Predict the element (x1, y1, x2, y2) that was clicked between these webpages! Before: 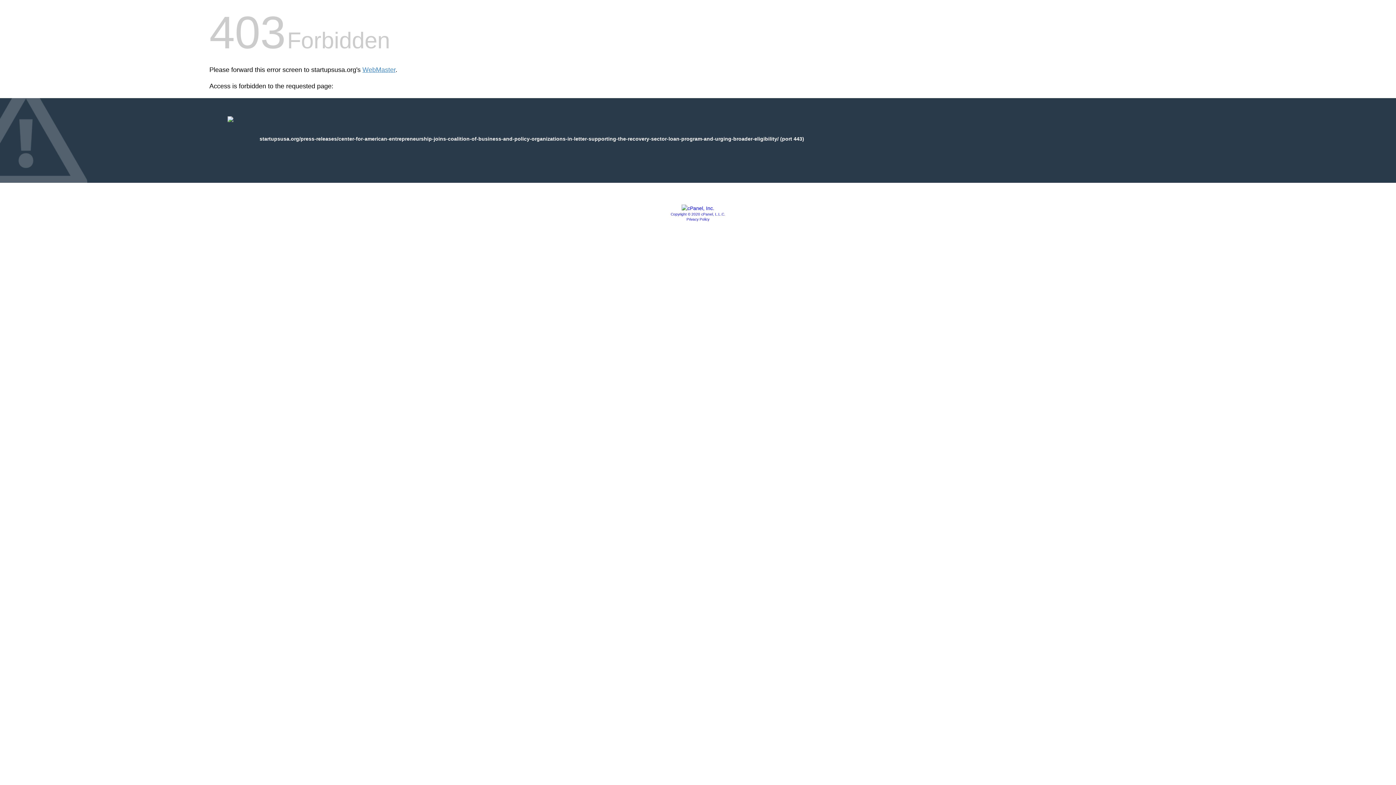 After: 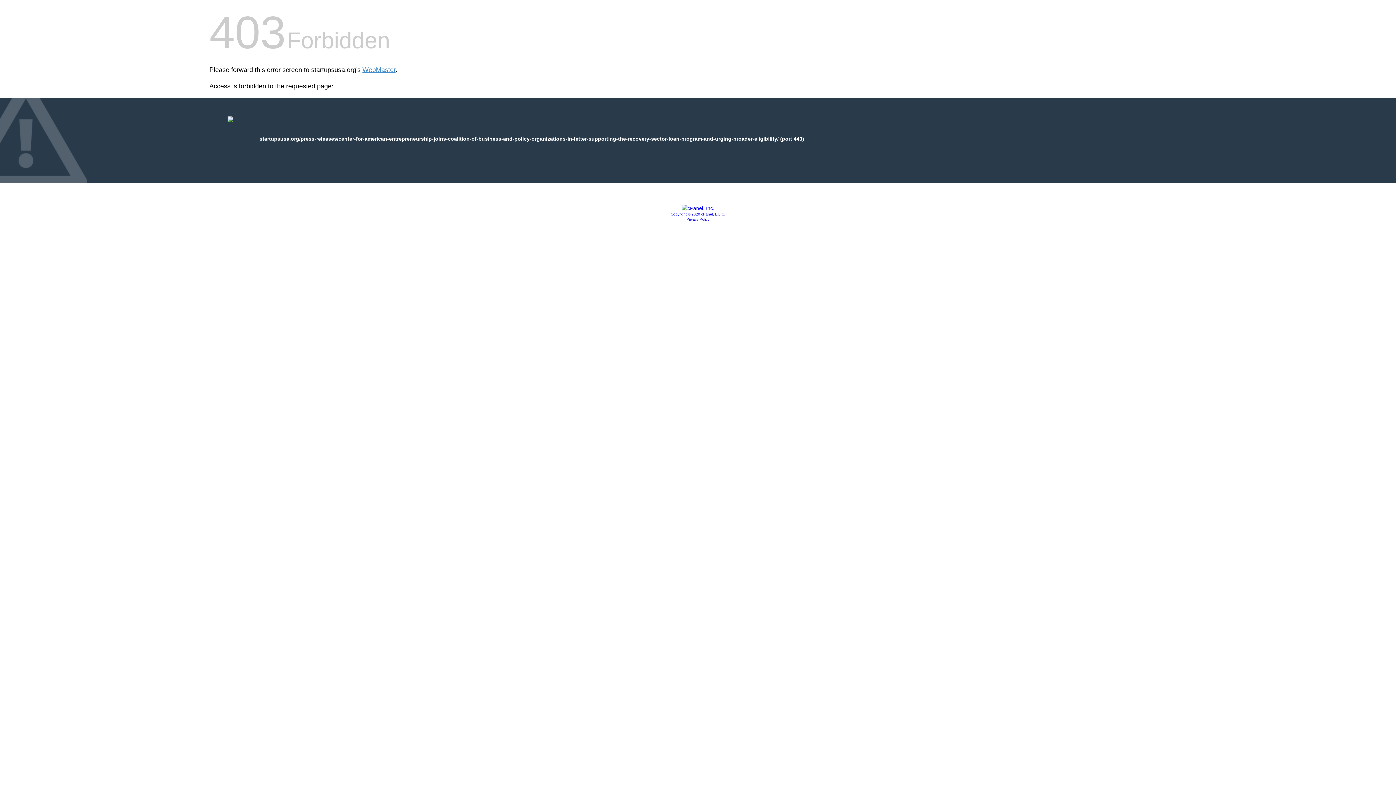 Action: bbox: (681, 205, 714, 211)